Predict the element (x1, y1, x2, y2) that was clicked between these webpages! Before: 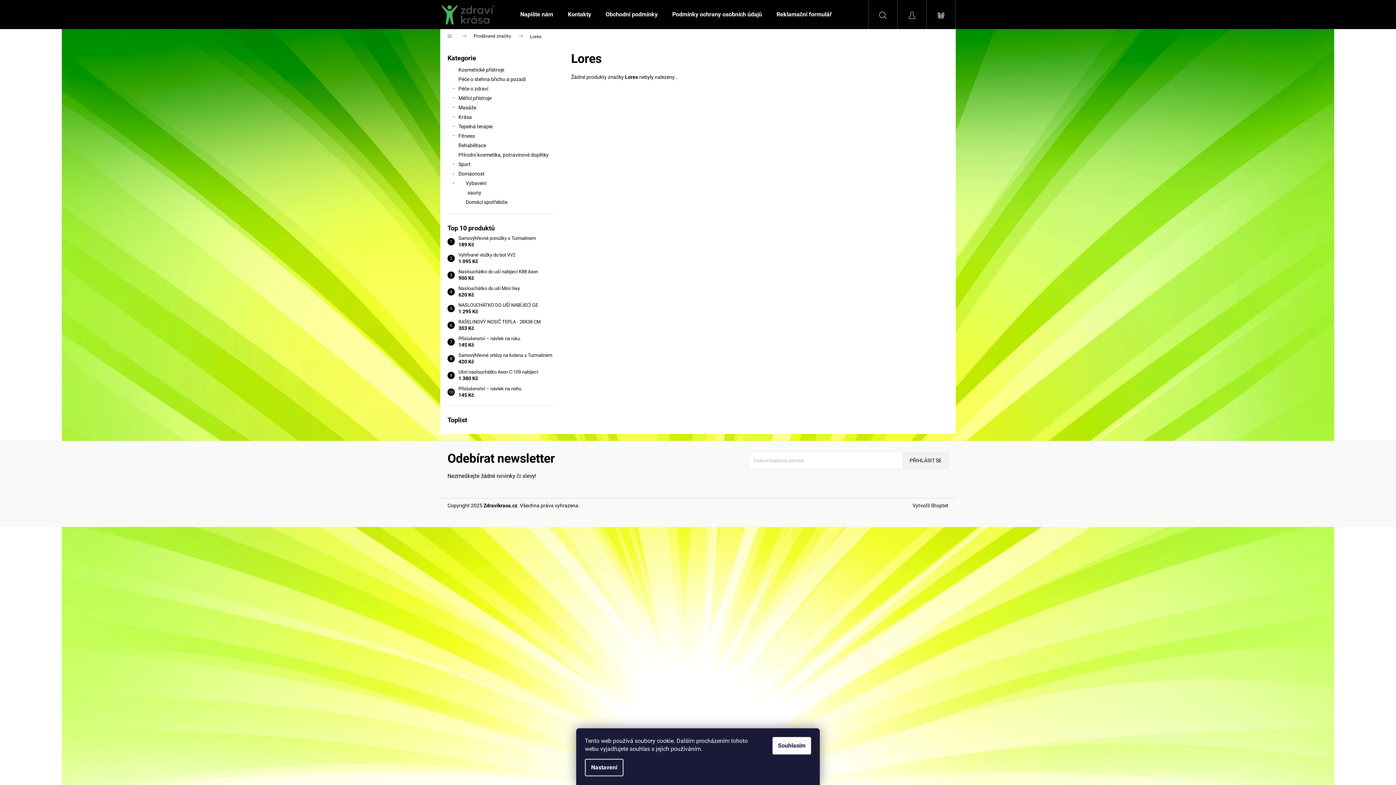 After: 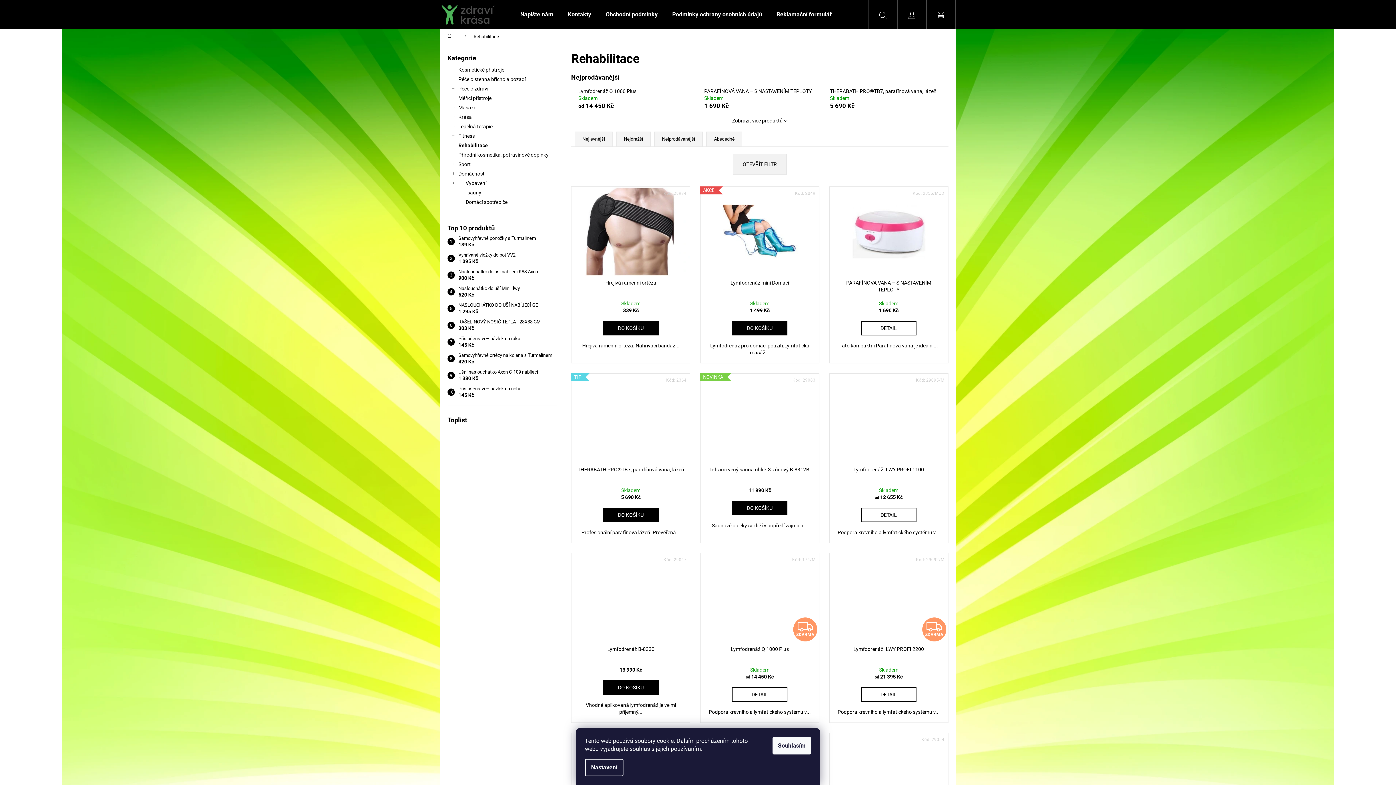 Action: label: Rehabilitace  bbox: (447, 140, 556, 150)